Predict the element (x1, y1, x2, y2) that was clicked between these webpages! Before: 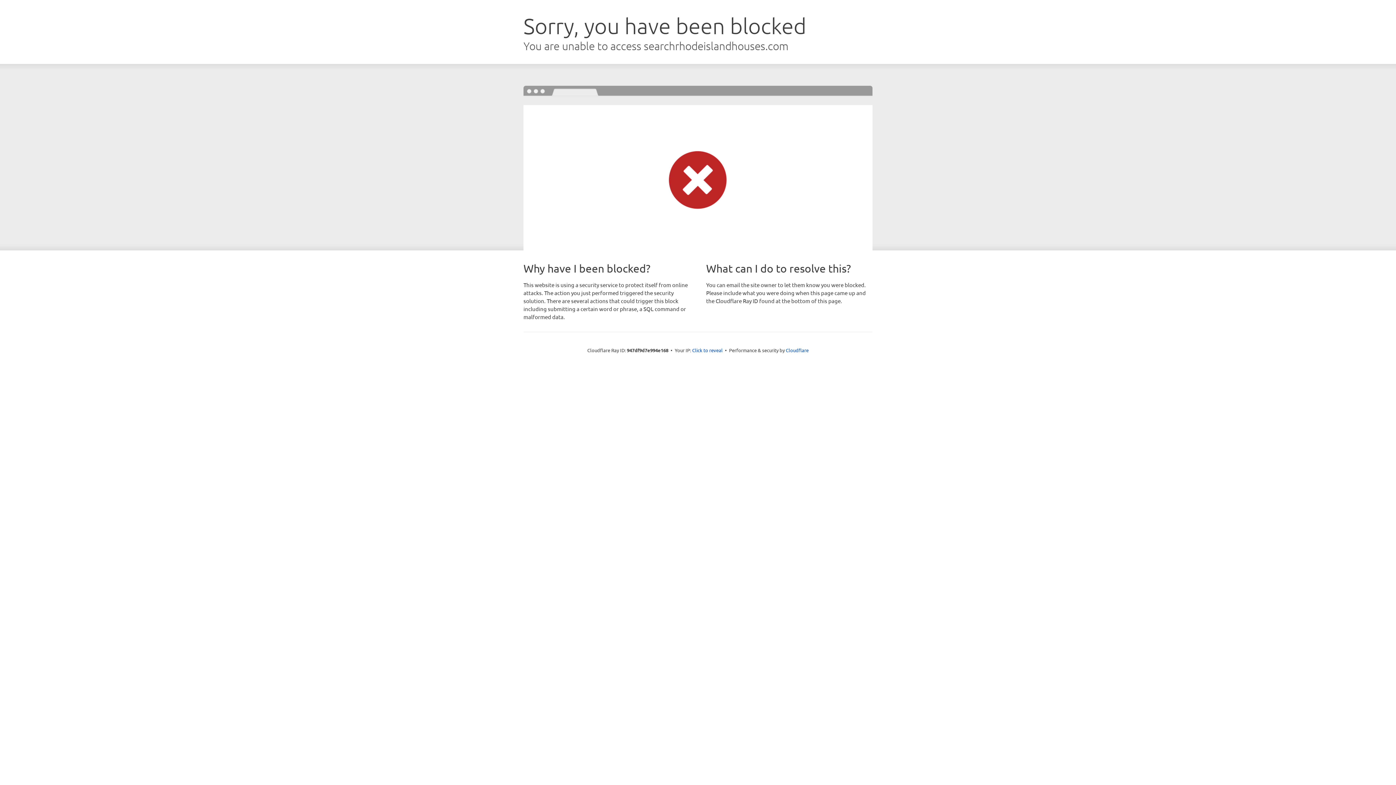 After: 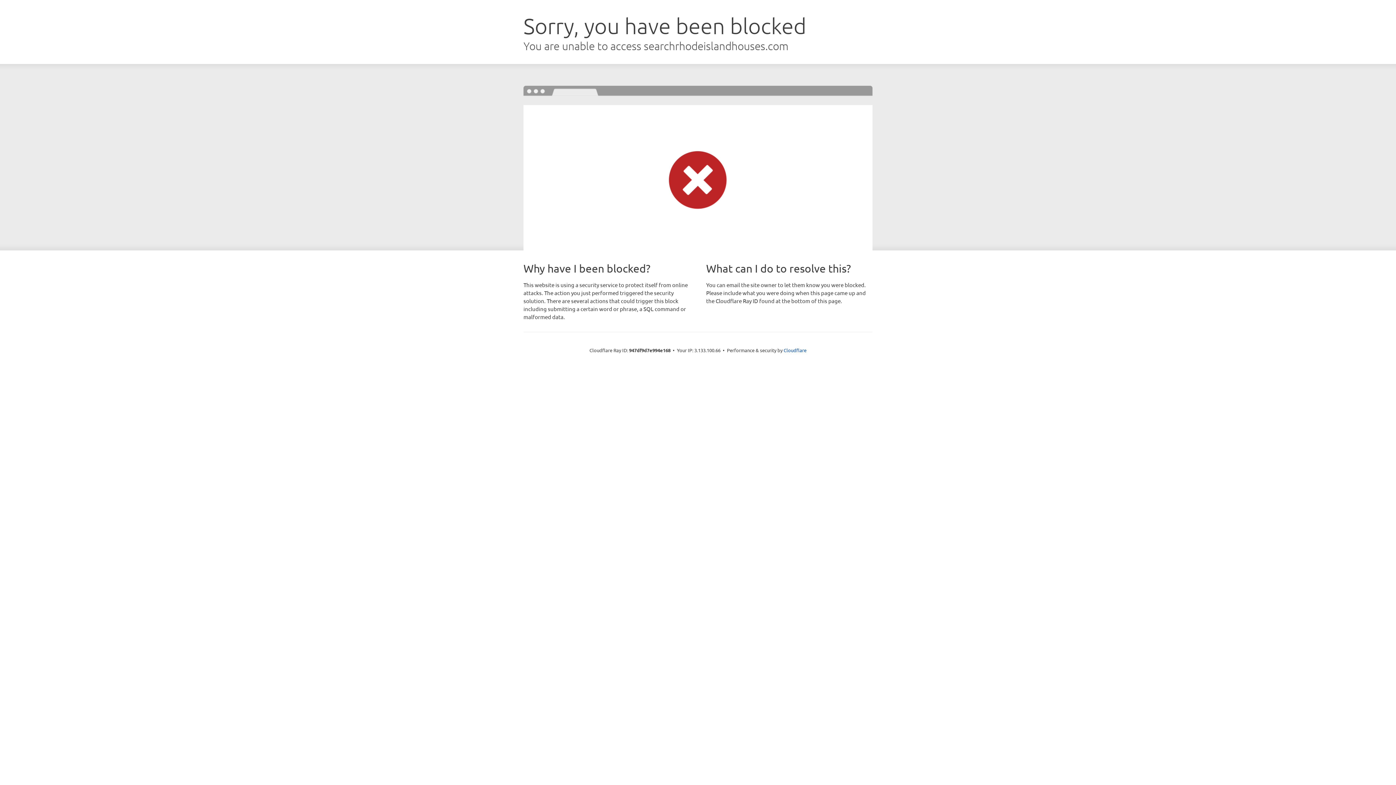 Action: label: Click to reveal bbox: (692, 346, 722, 353)